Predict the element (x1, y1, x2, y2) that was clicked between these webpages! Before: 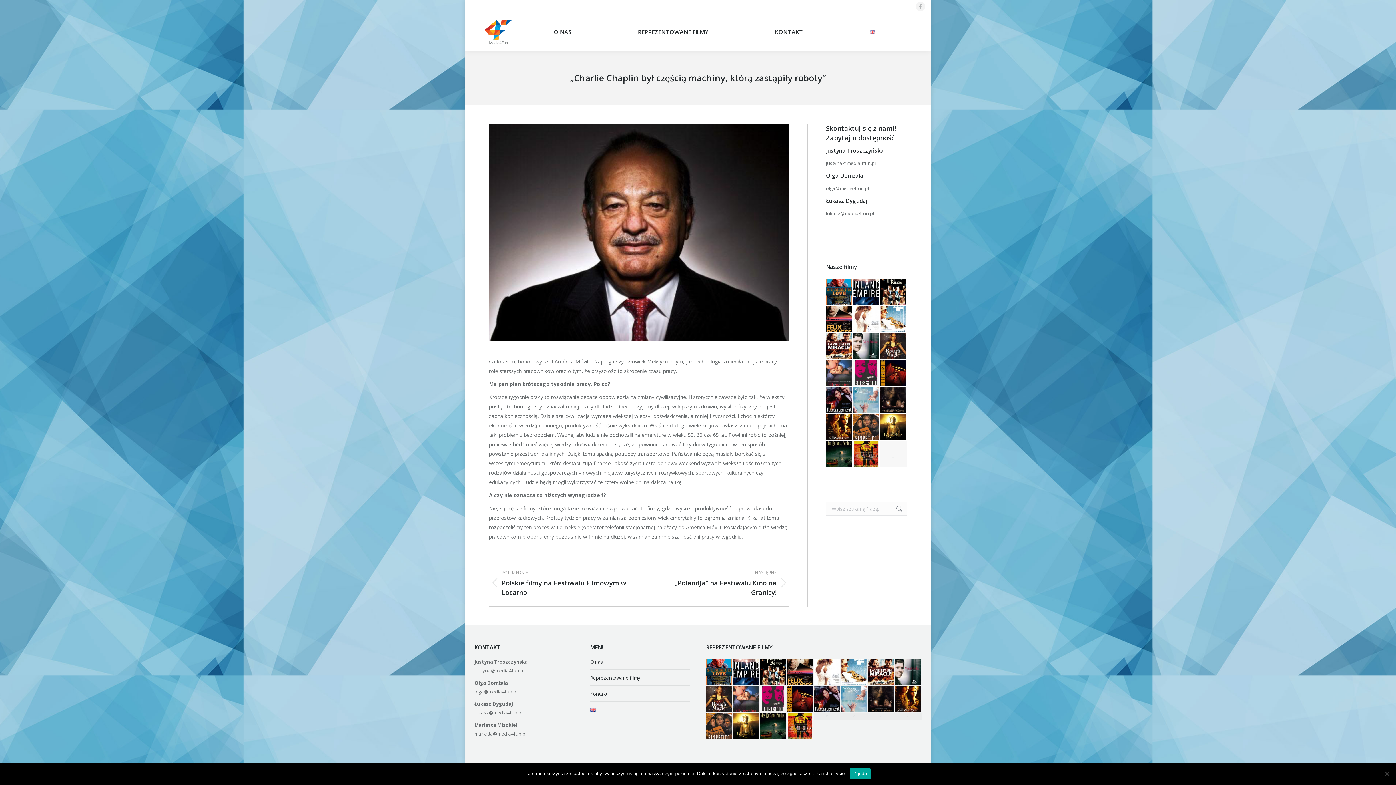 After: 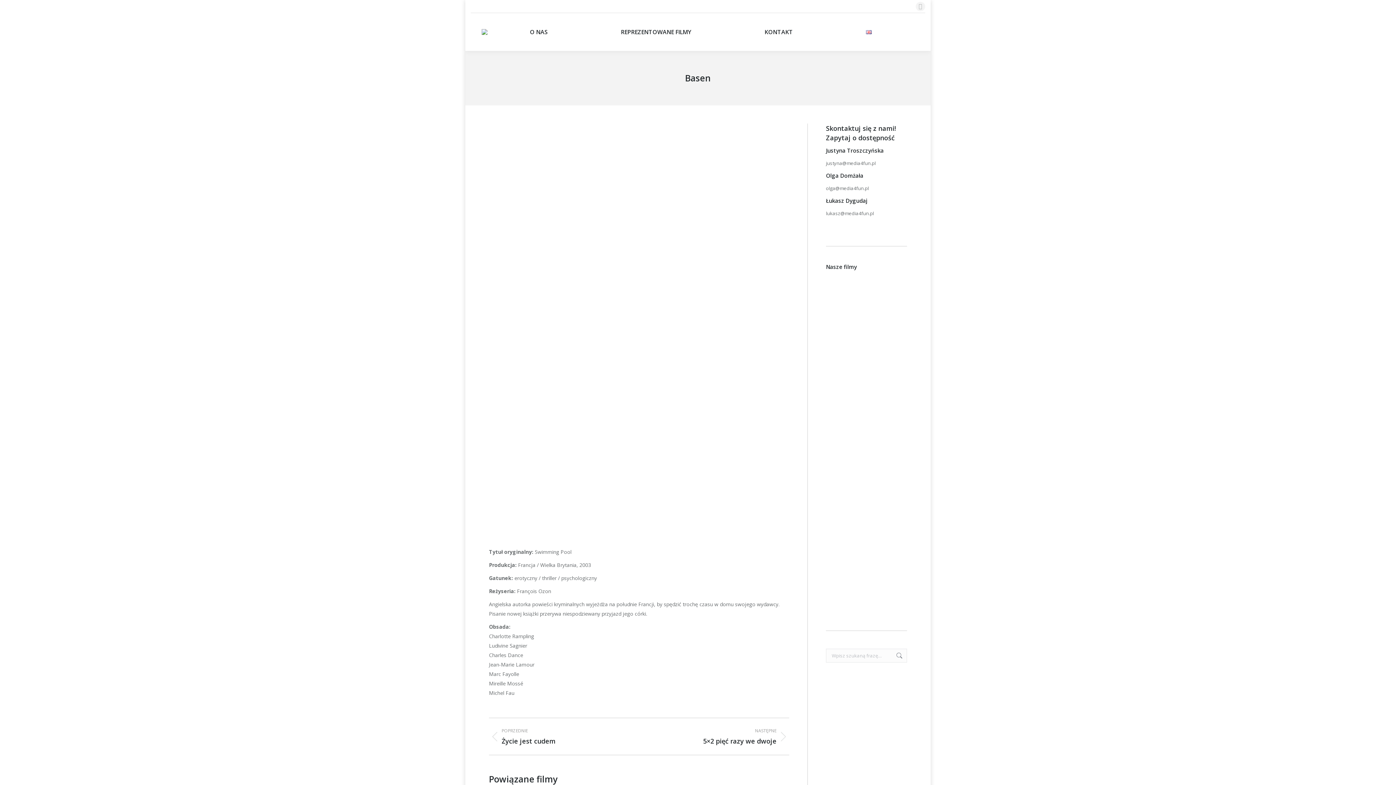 Action: bbox: (880, 305, 907, 332)